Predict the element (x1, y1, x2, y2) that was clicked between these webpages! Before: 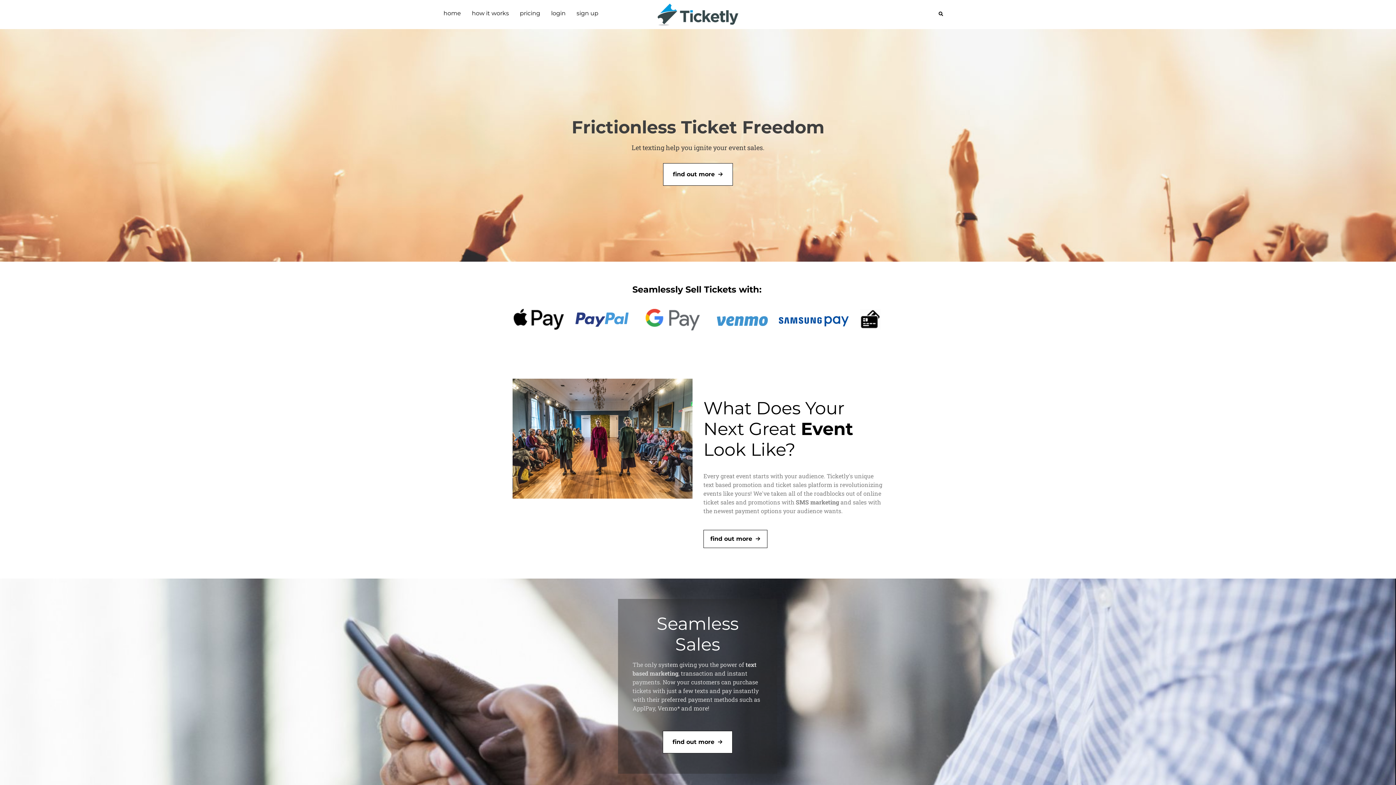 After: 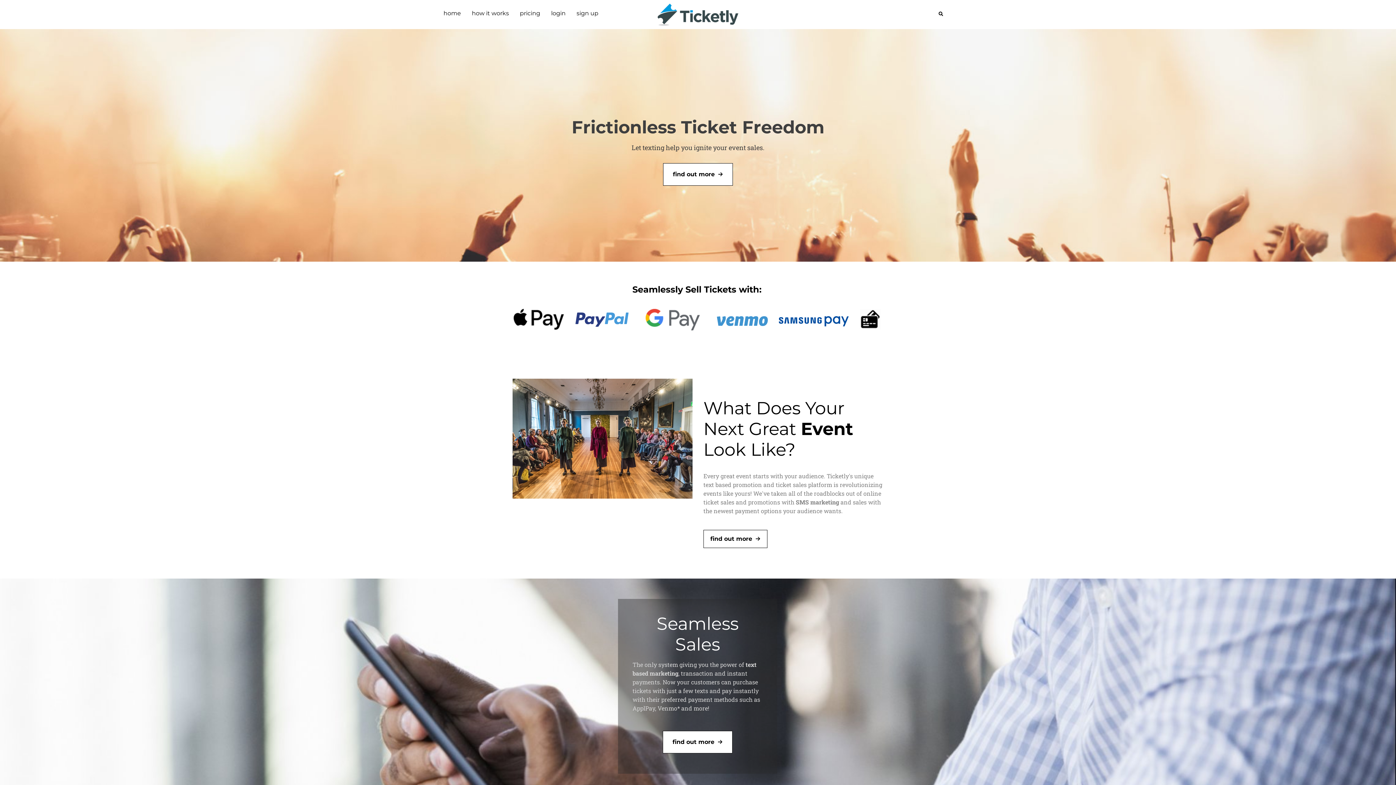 Action: bbox: (657, 2, 738, 10)